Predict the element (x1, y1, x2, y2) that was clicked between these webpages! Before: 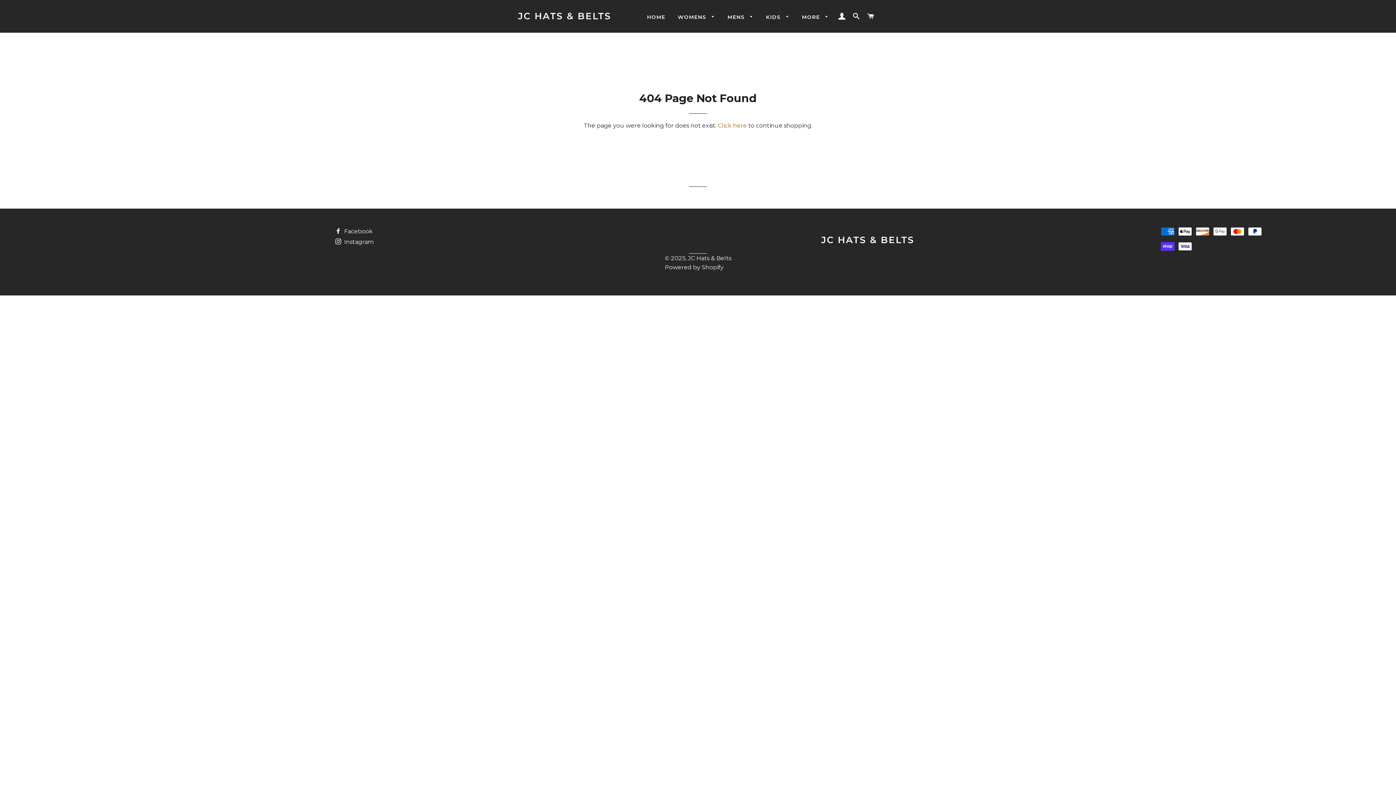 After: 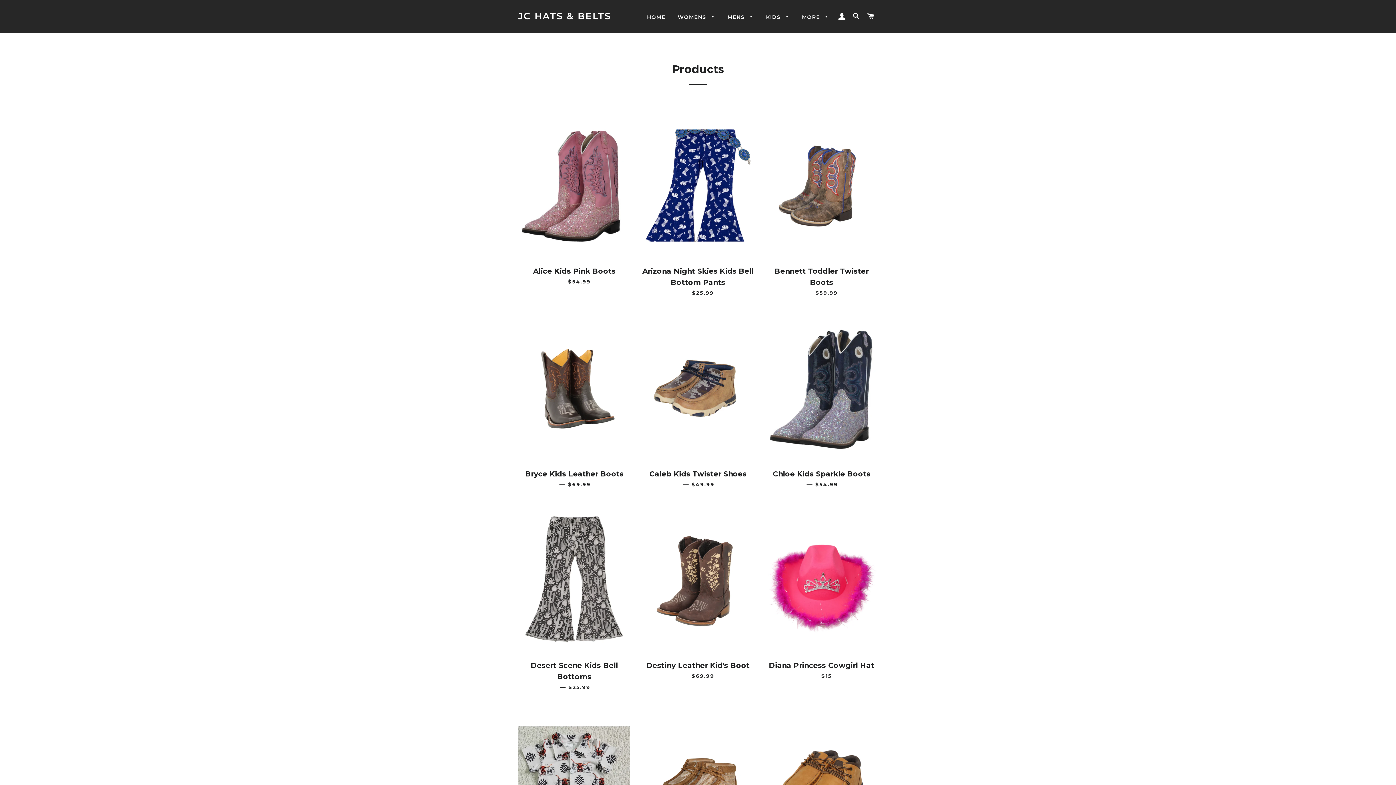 Action: label: KIDS  bbox: (760, 8, 795, 26)